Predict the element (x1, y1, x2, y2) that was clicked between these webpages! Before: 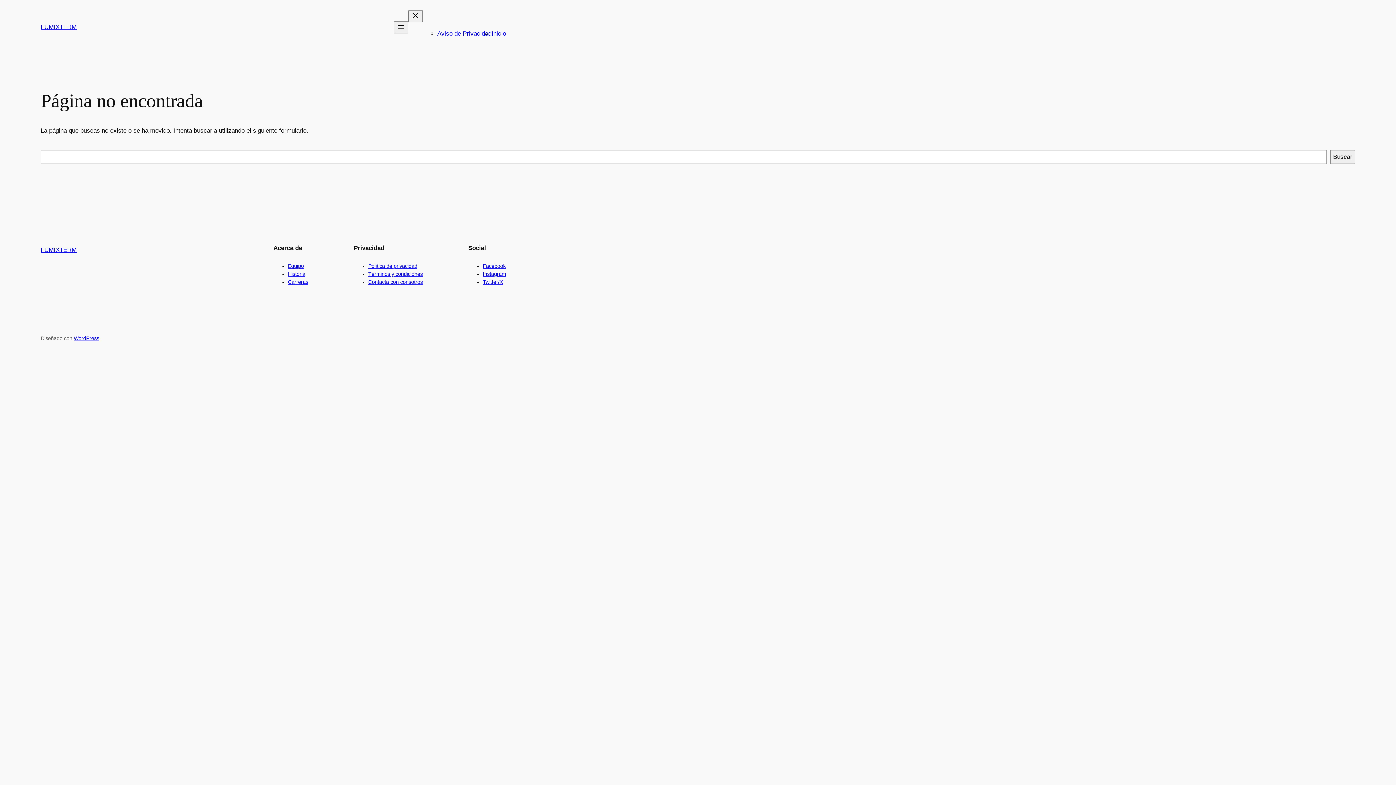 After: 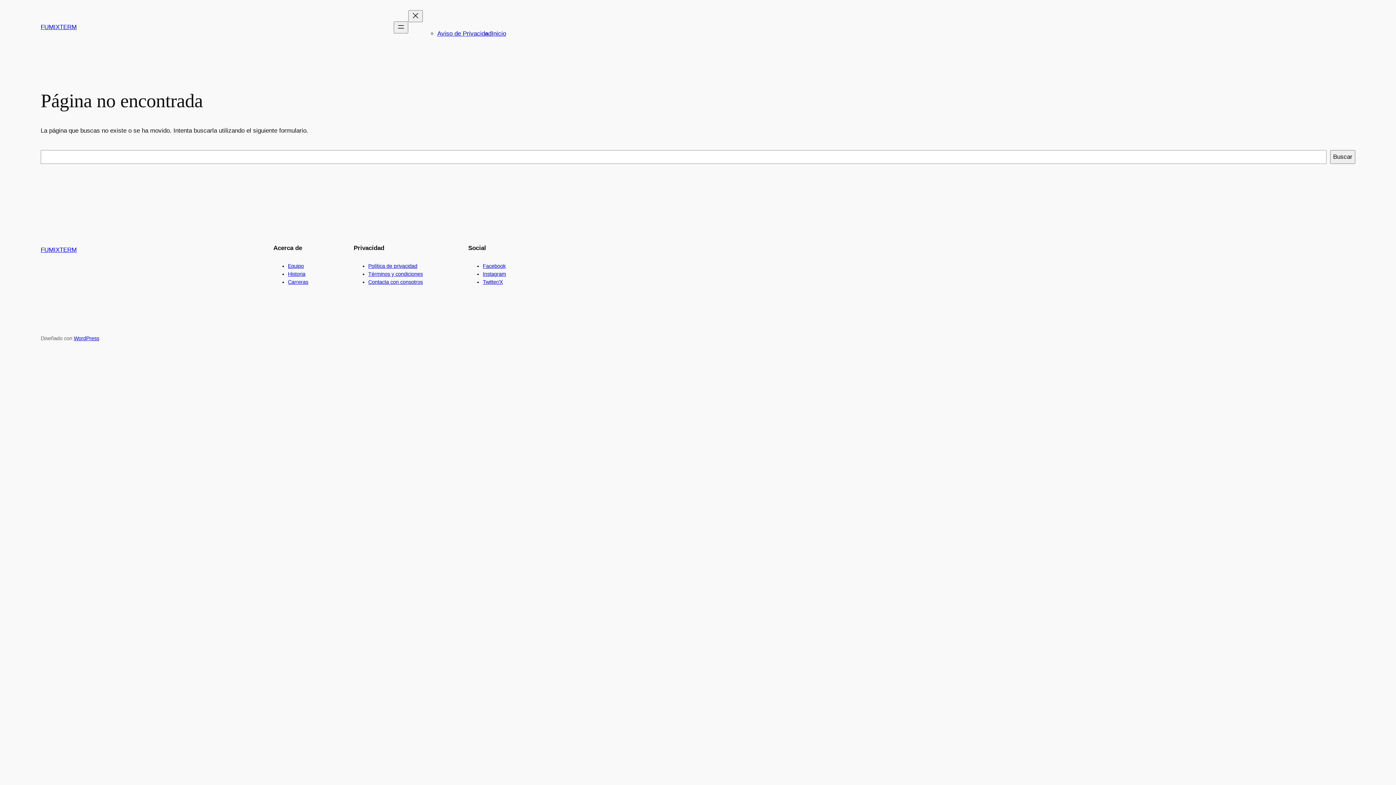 Action: label: Términos y condiciones bbox: (368, 271, 422, 277)